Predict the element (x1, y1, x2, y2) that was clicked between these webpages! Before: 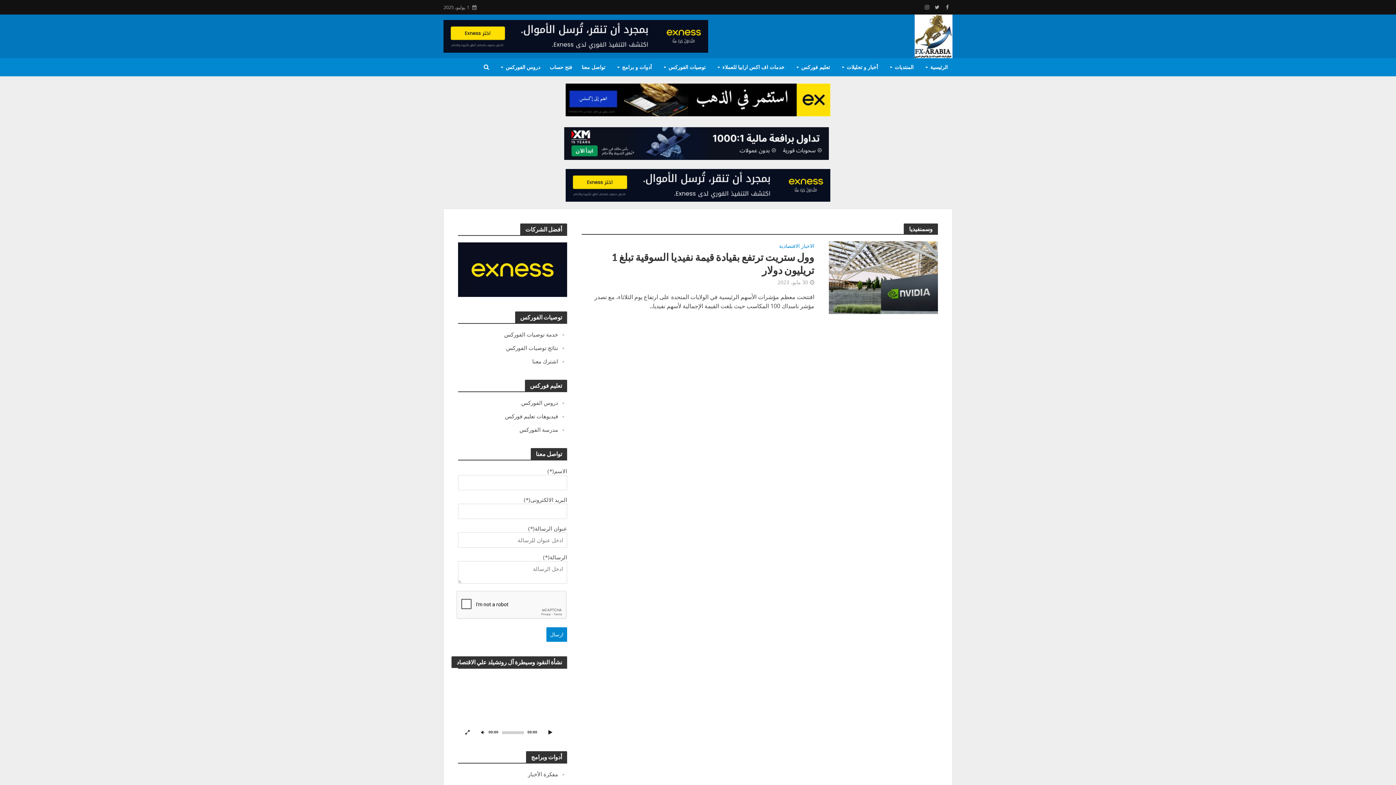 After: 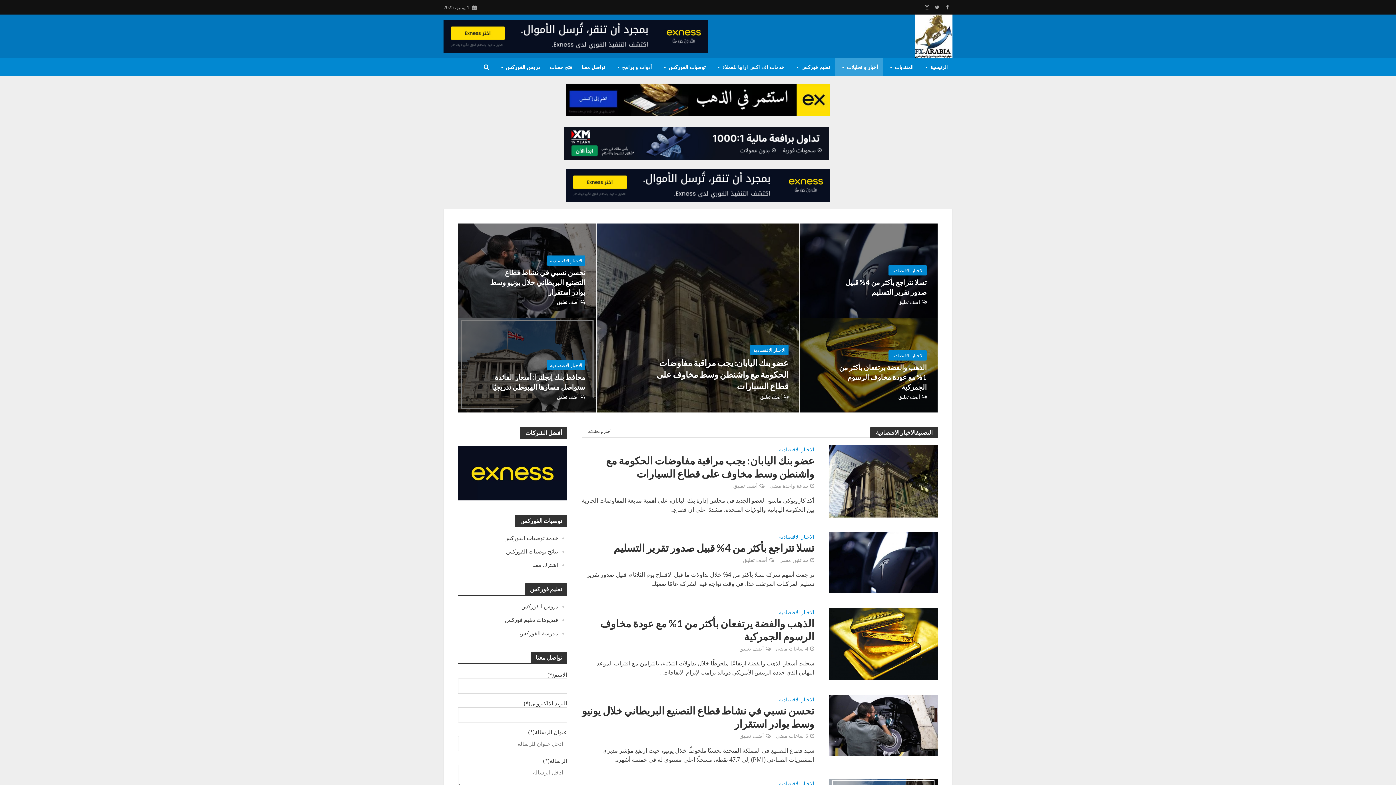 Action: label: الاخبار الاقتصادية bbox: (779, 243, 814, 250)